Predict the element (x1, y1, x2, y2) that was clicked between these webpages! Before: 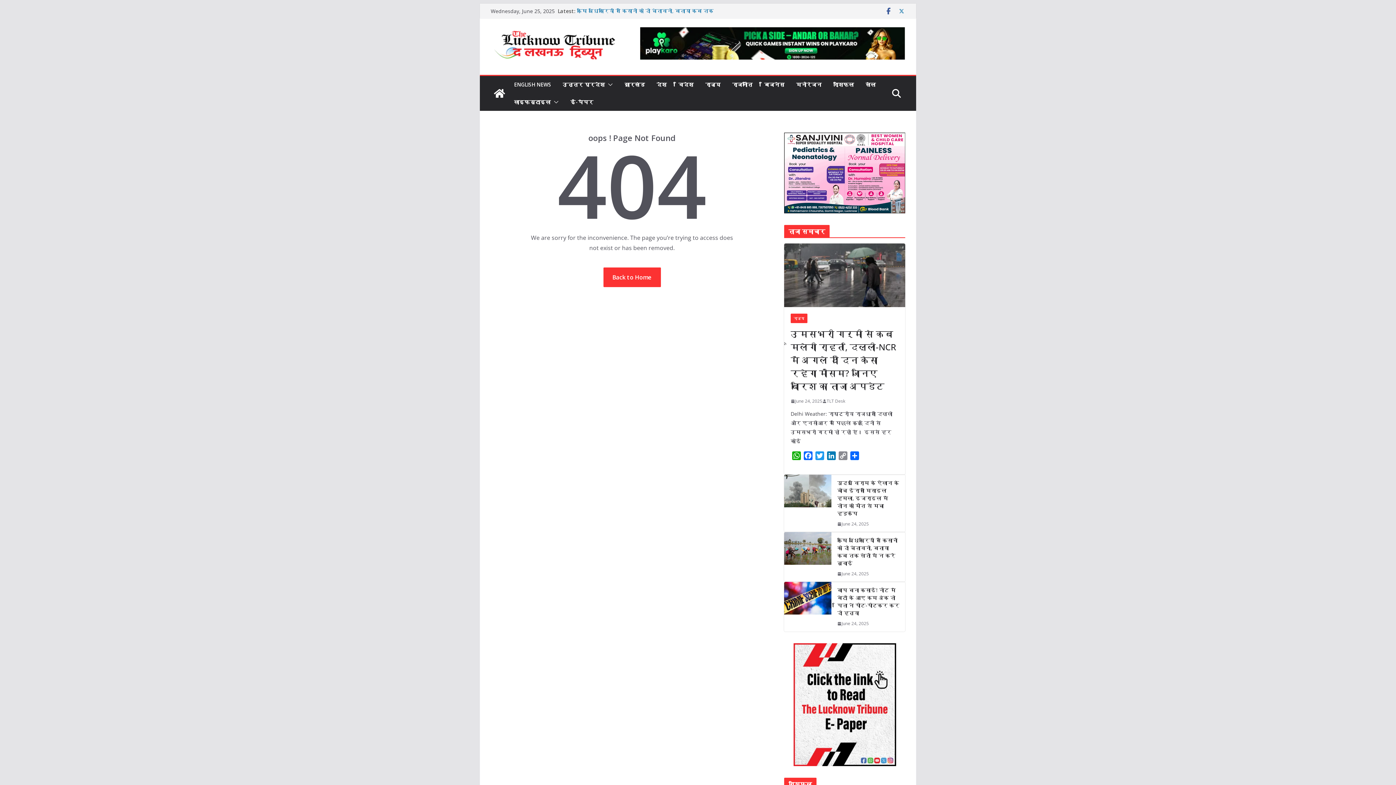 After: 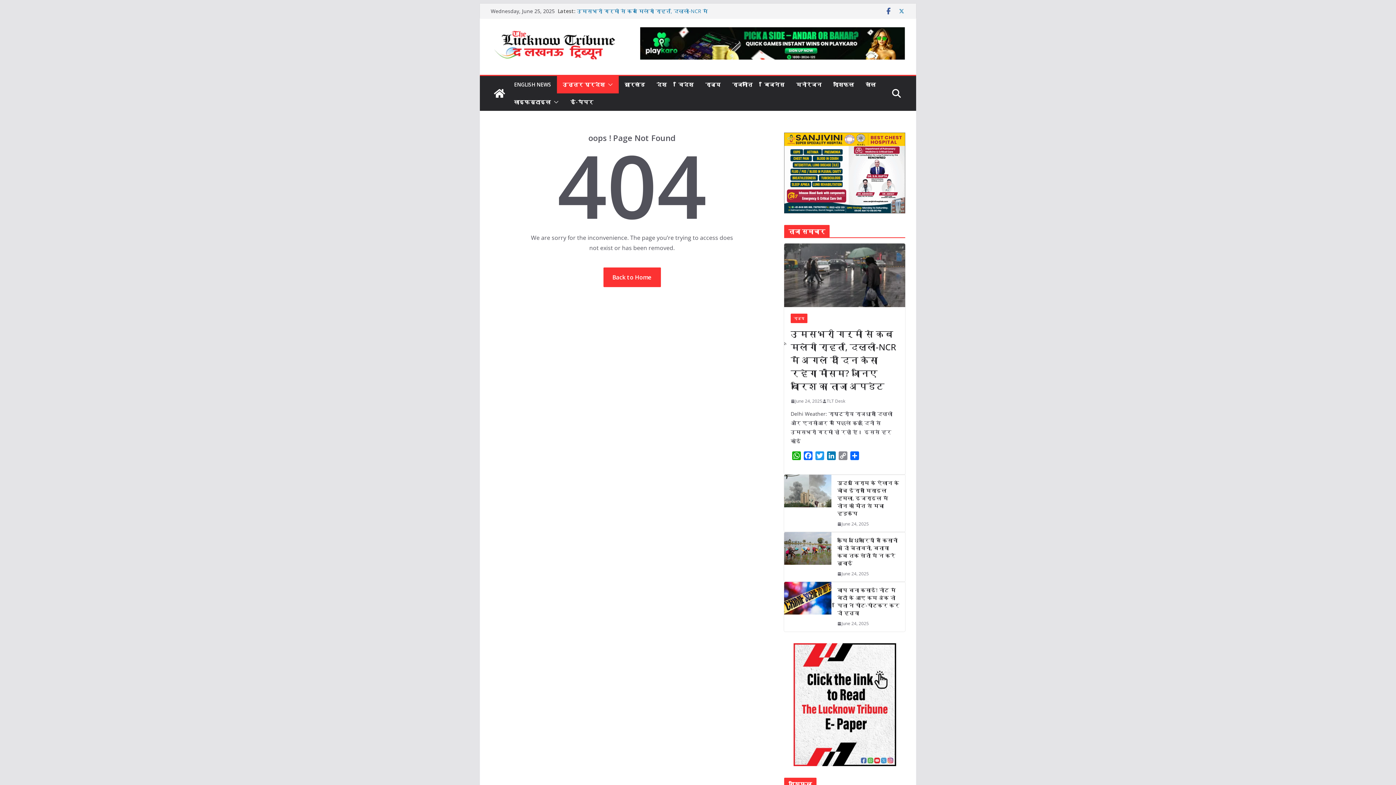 Action: bbox: (605, 79, 613, 89)